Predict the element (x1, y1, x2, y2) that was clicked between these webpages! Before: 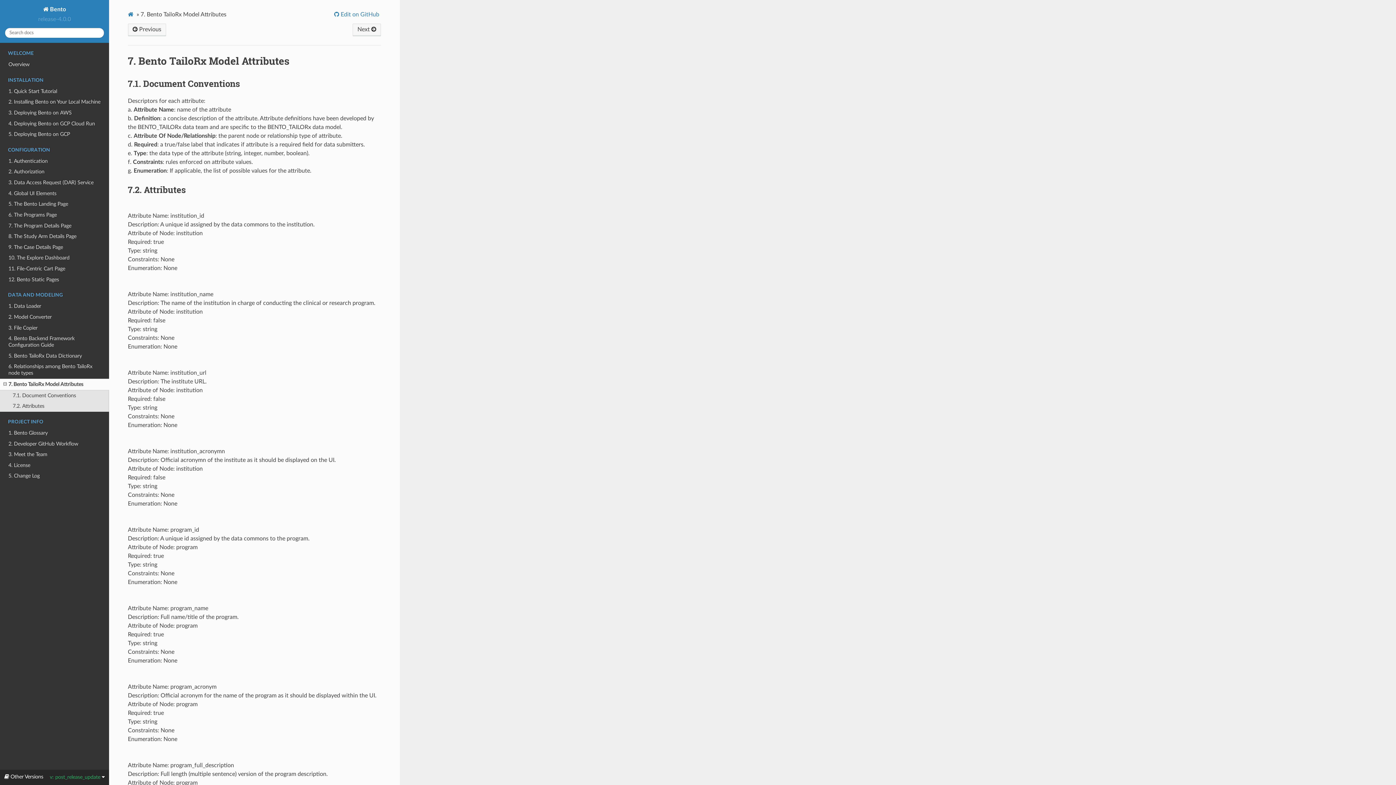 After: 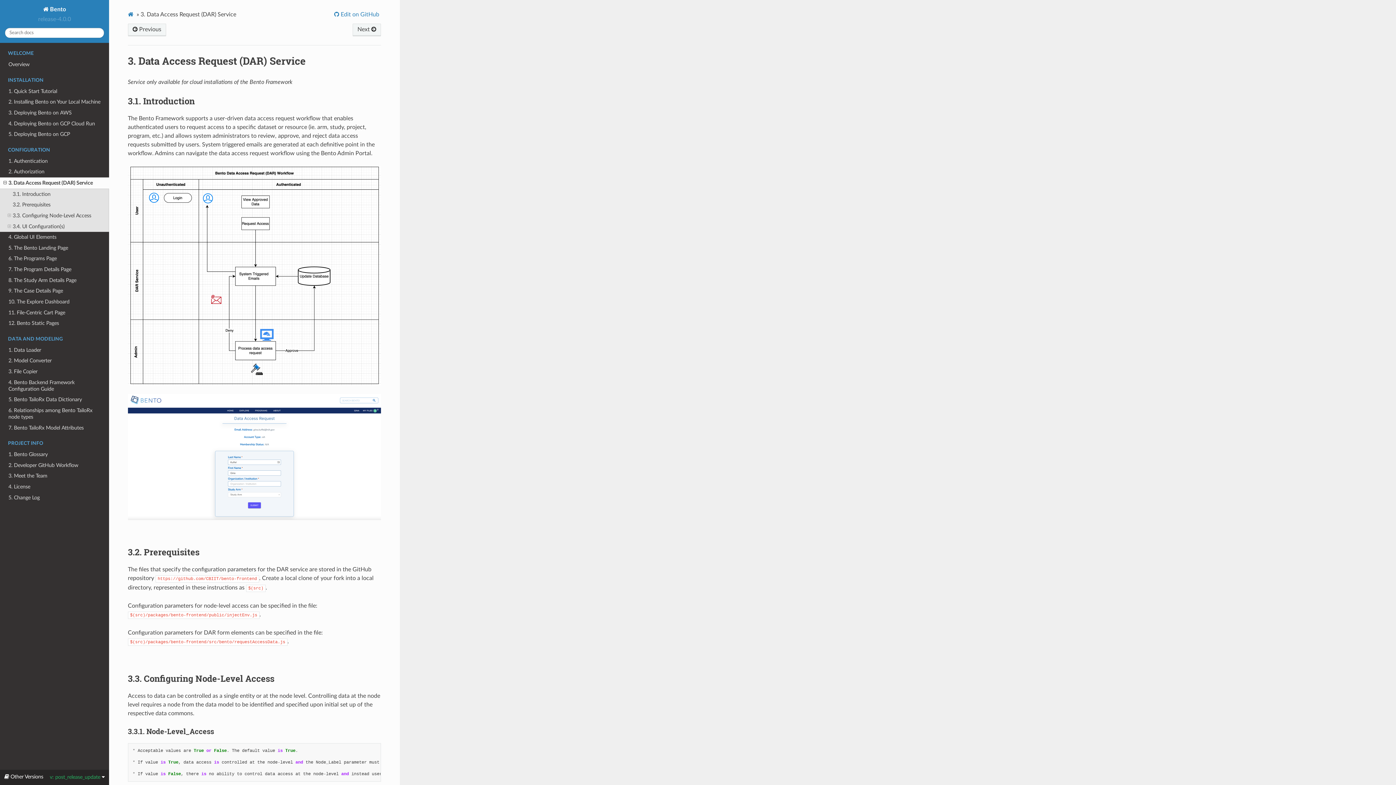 Action: label: 3. Data Access Request (DAR) Service bbox: (0, 177, 109, 188)